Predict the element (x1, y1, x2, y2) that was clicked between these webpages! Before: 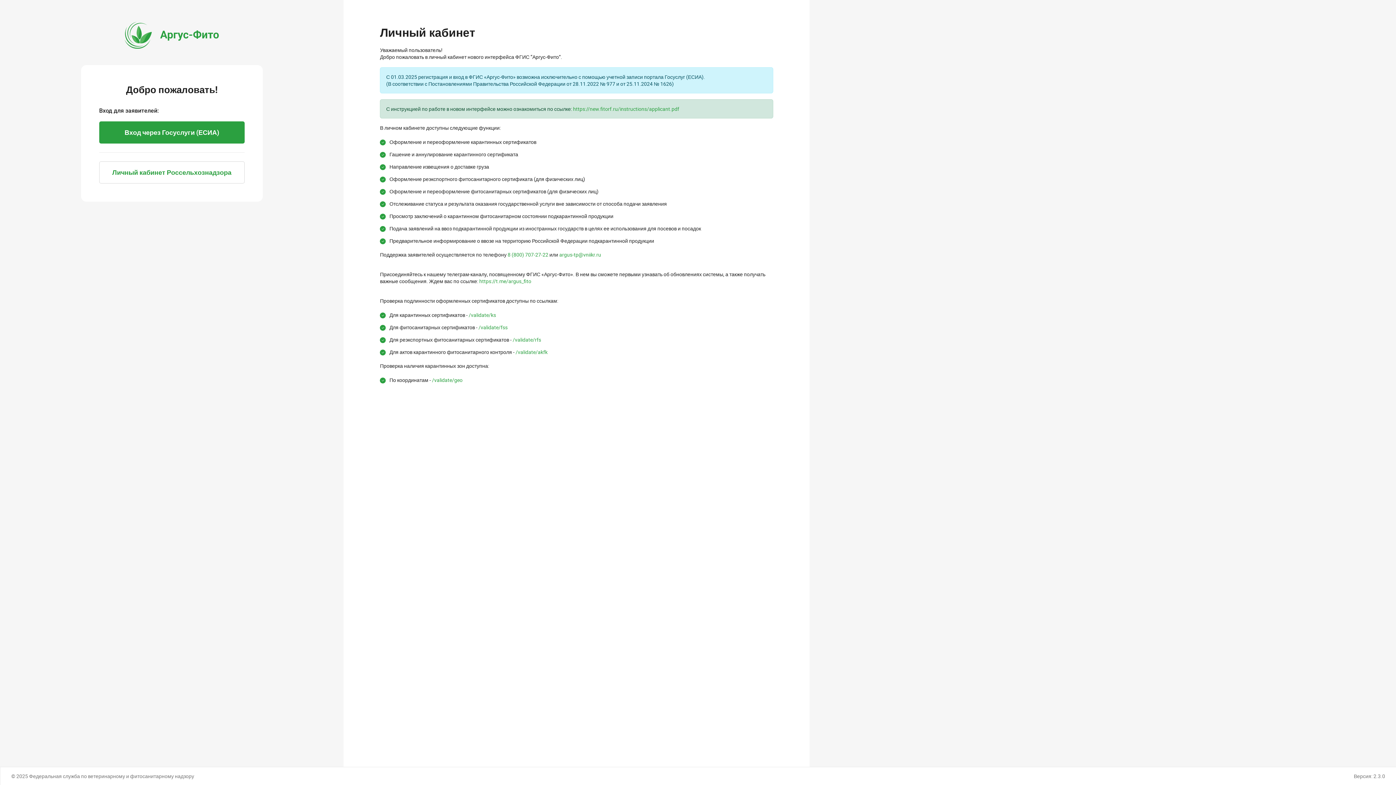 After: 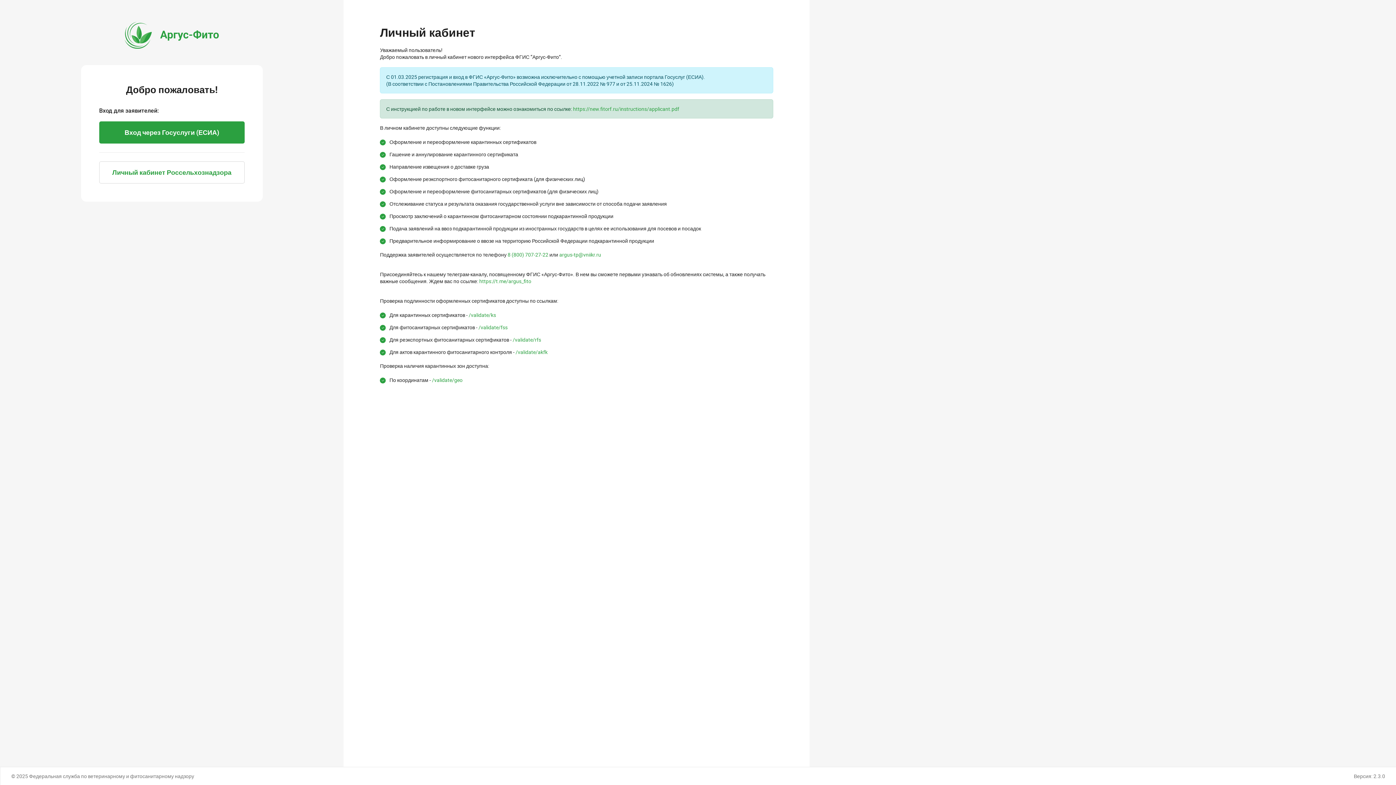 Action: label: https://t.me/argus_fito bbox: (479, 277, 531, 284)